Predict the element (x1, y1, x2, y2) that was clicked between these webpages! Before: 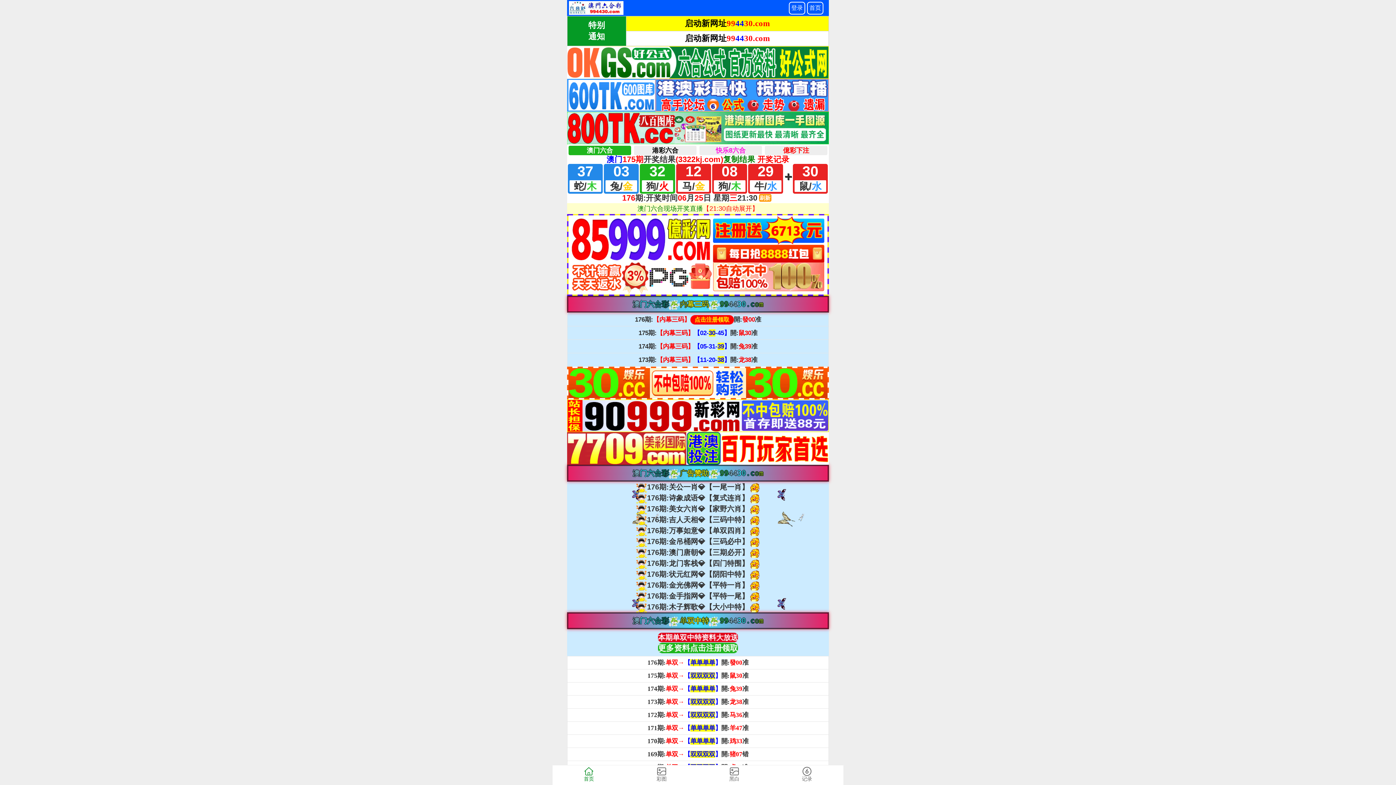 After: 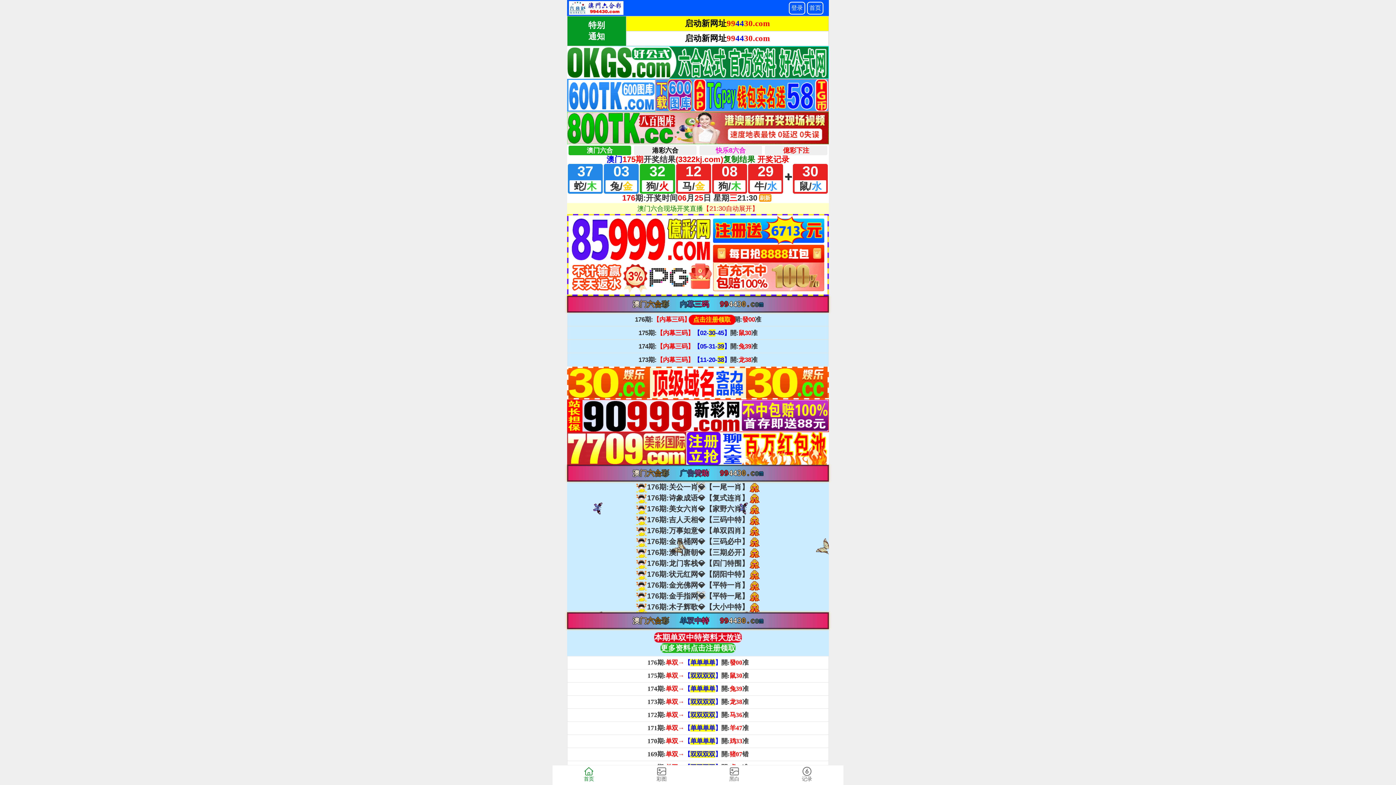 Action: label: 首页 bbox: (552, 765, 625, 785)